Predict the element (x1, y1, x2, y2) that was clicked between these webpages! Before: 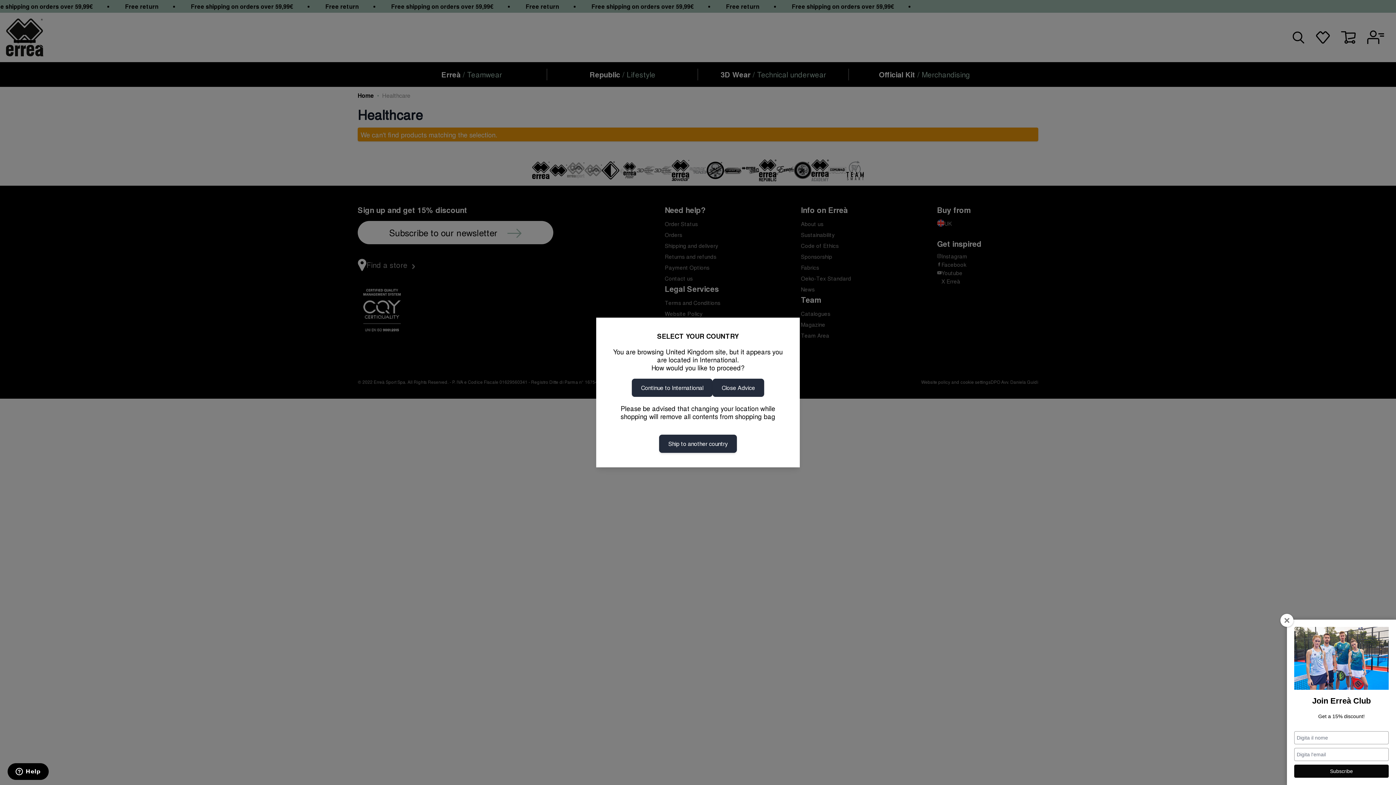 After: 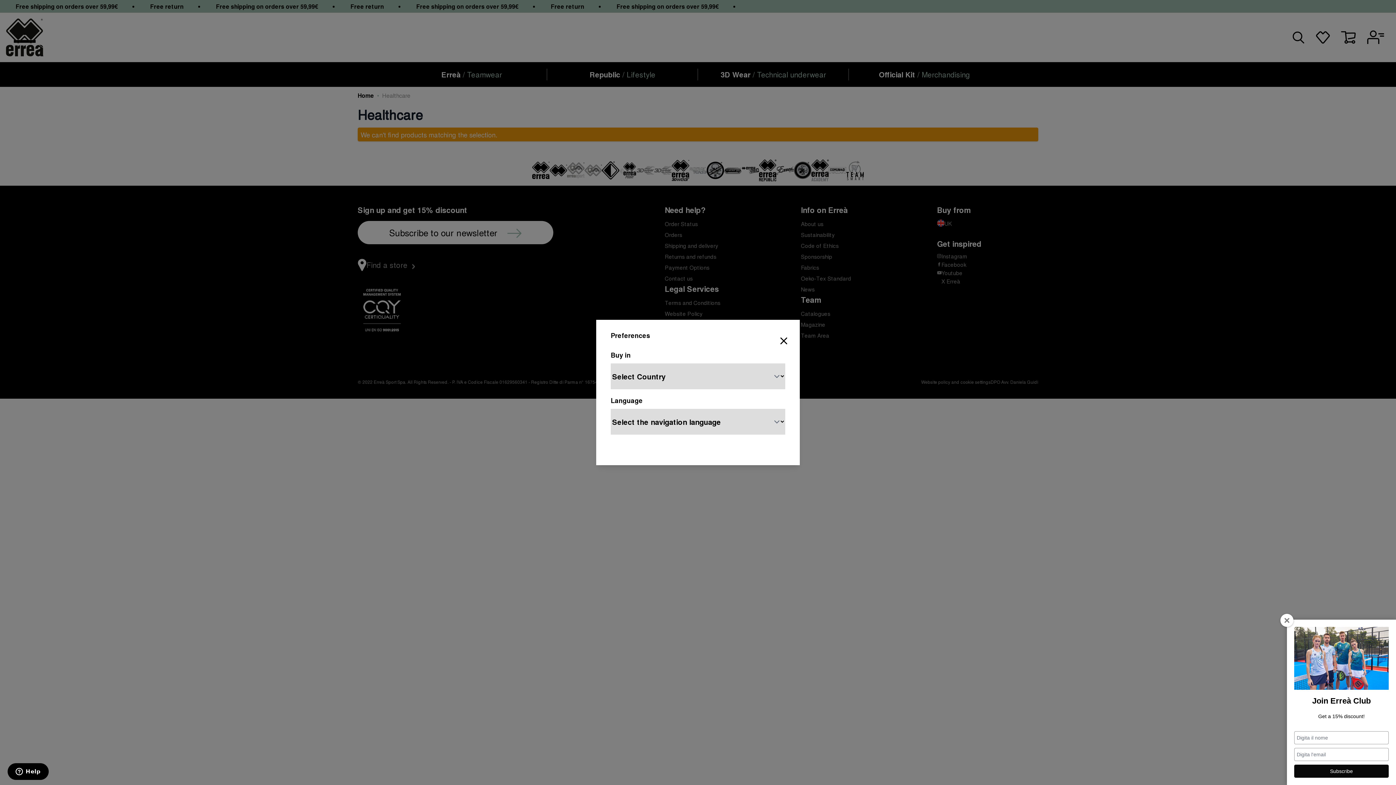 Action: label: Ship to another country bbox: (659, 434, 737, 453)